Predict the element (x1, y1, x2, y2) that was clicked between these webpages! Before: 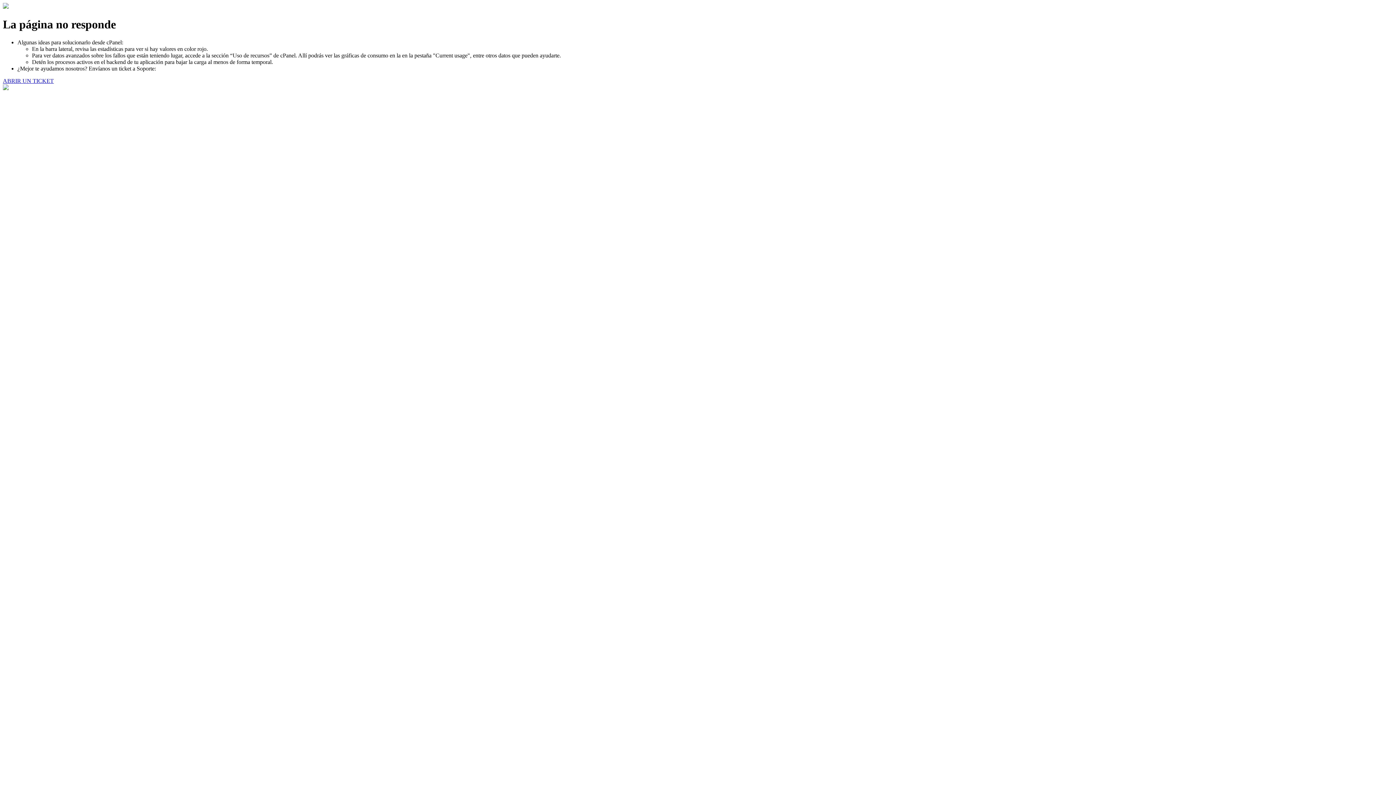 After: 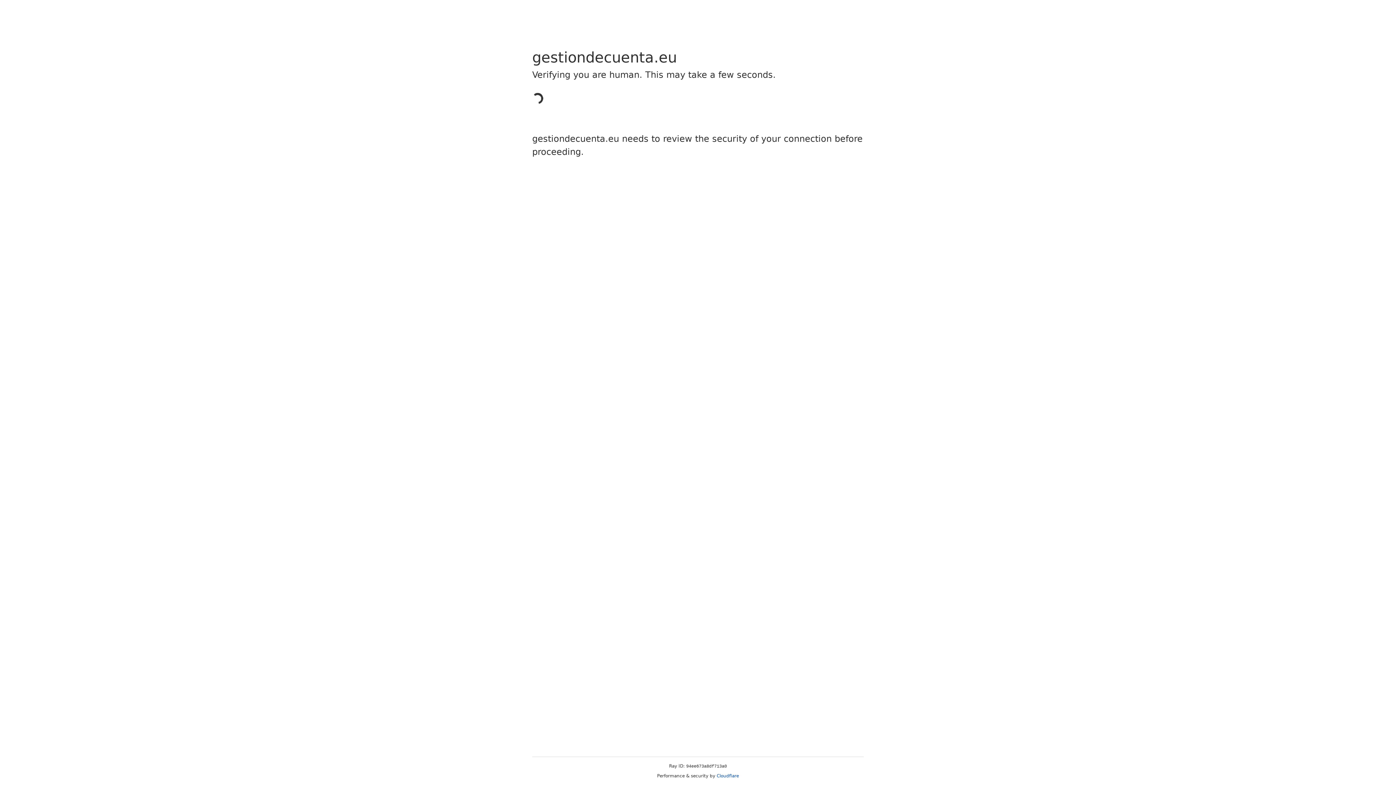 Action: bbox: (2, 77, 53, 83) label: ABRIR UN TICKET